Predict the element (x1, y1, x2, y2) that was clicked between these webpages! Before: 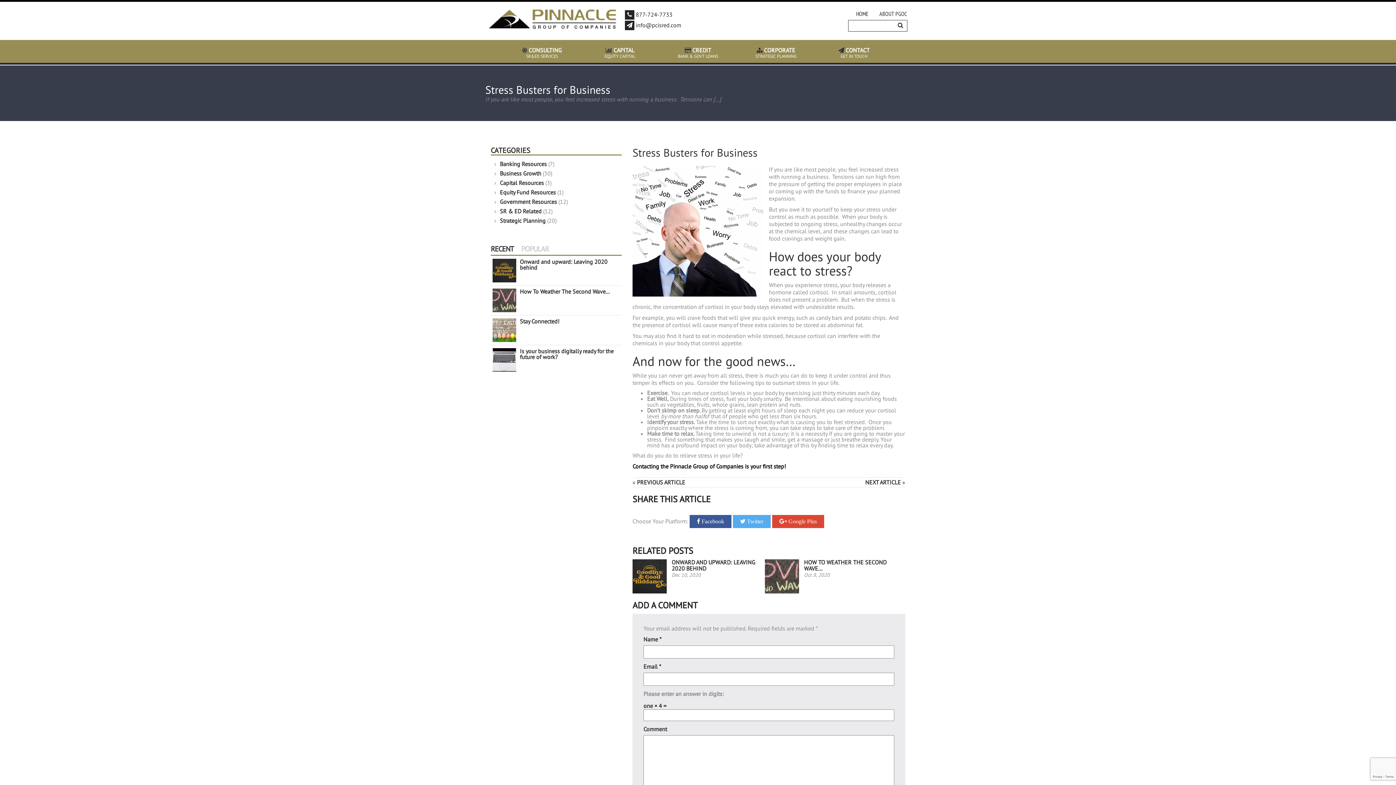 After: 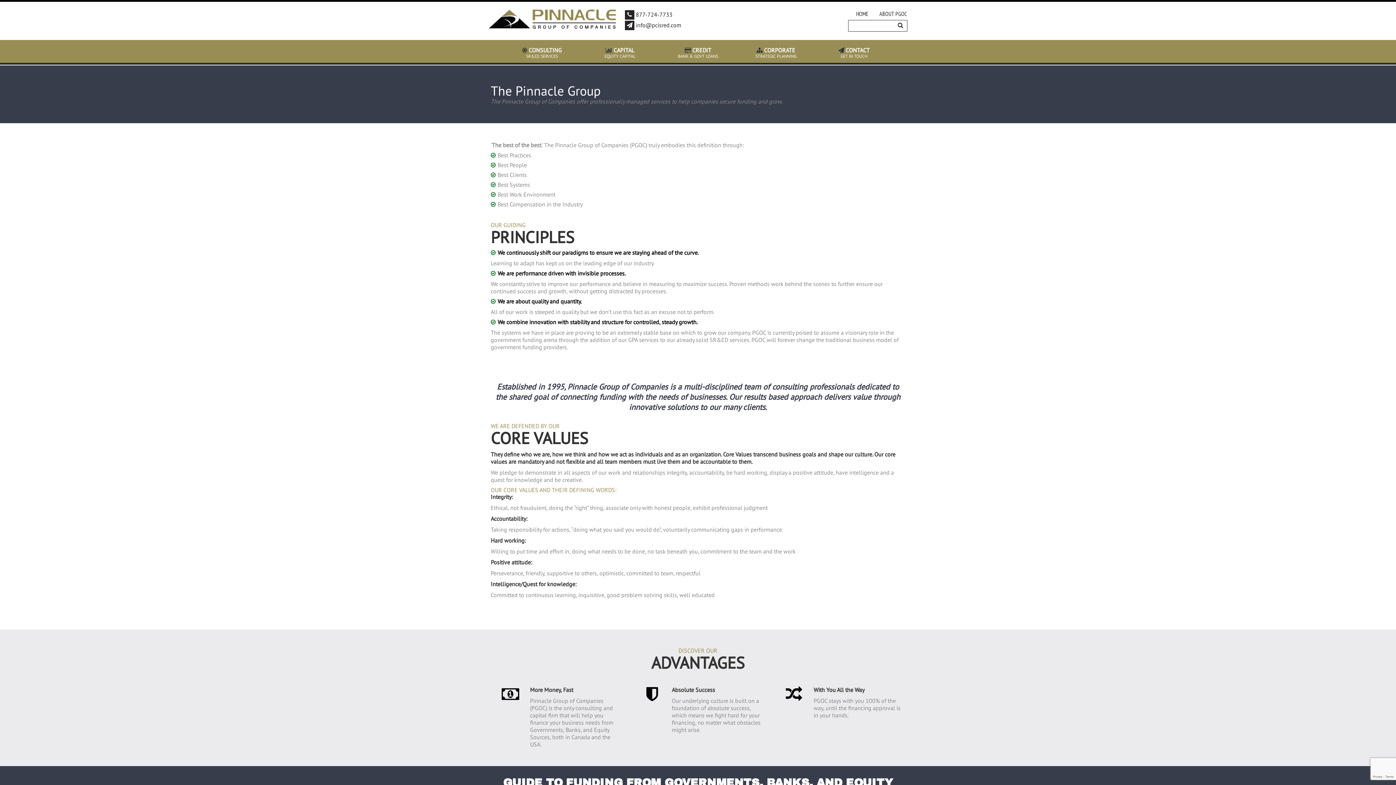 Action: bbox: (874, 9, 912, 18) label: ABOUT PGOC